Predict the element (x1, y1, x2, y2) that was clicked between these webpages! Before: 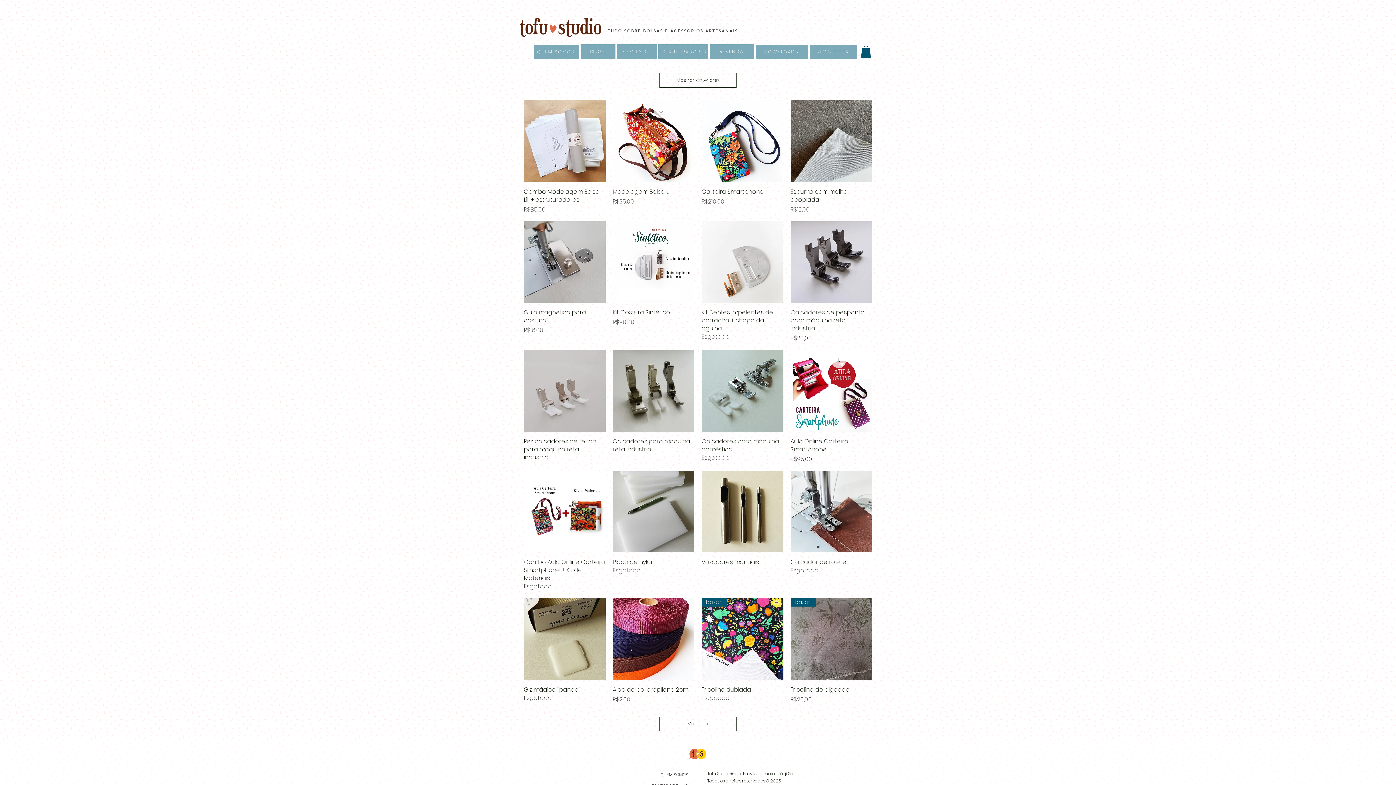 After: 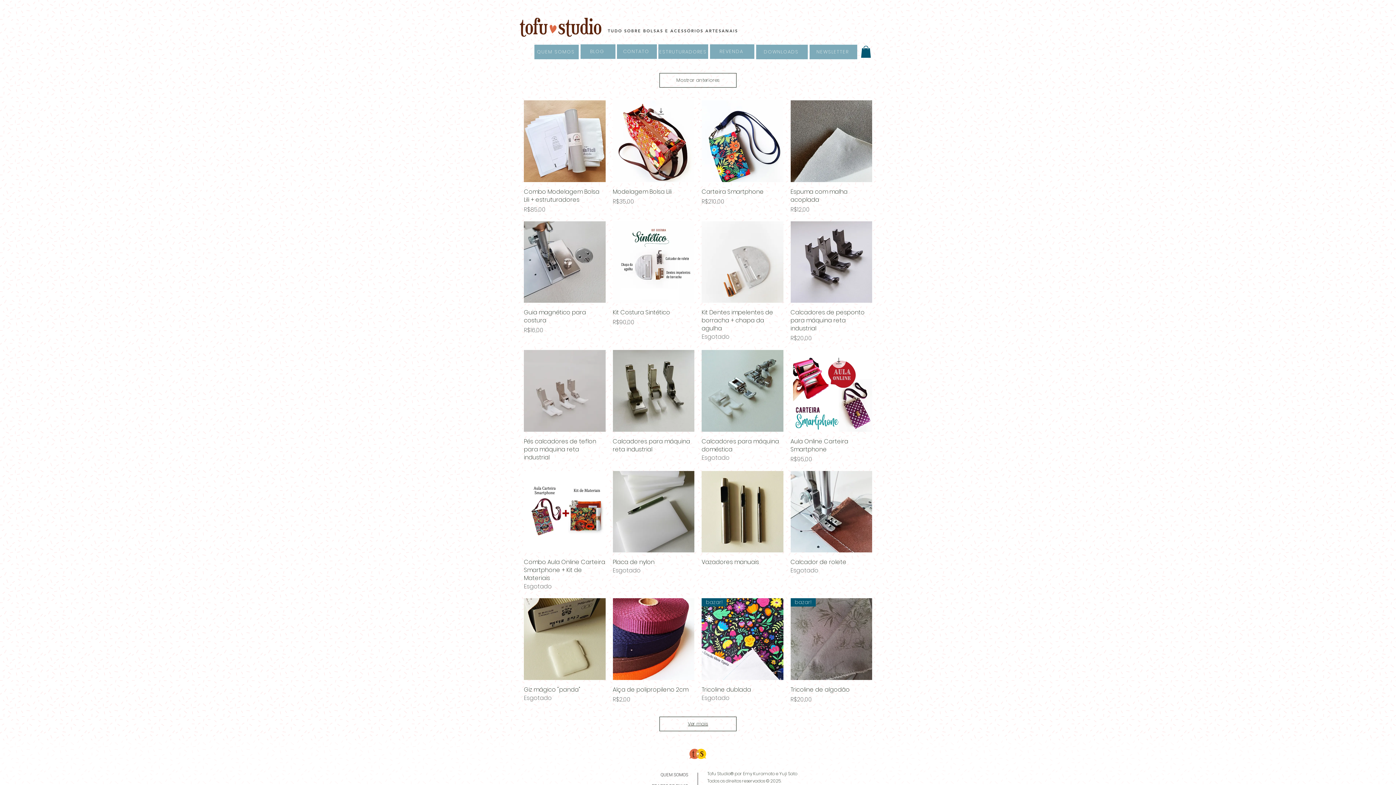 Action: label: Ver mais bbox: (659, 717, 736, 731)